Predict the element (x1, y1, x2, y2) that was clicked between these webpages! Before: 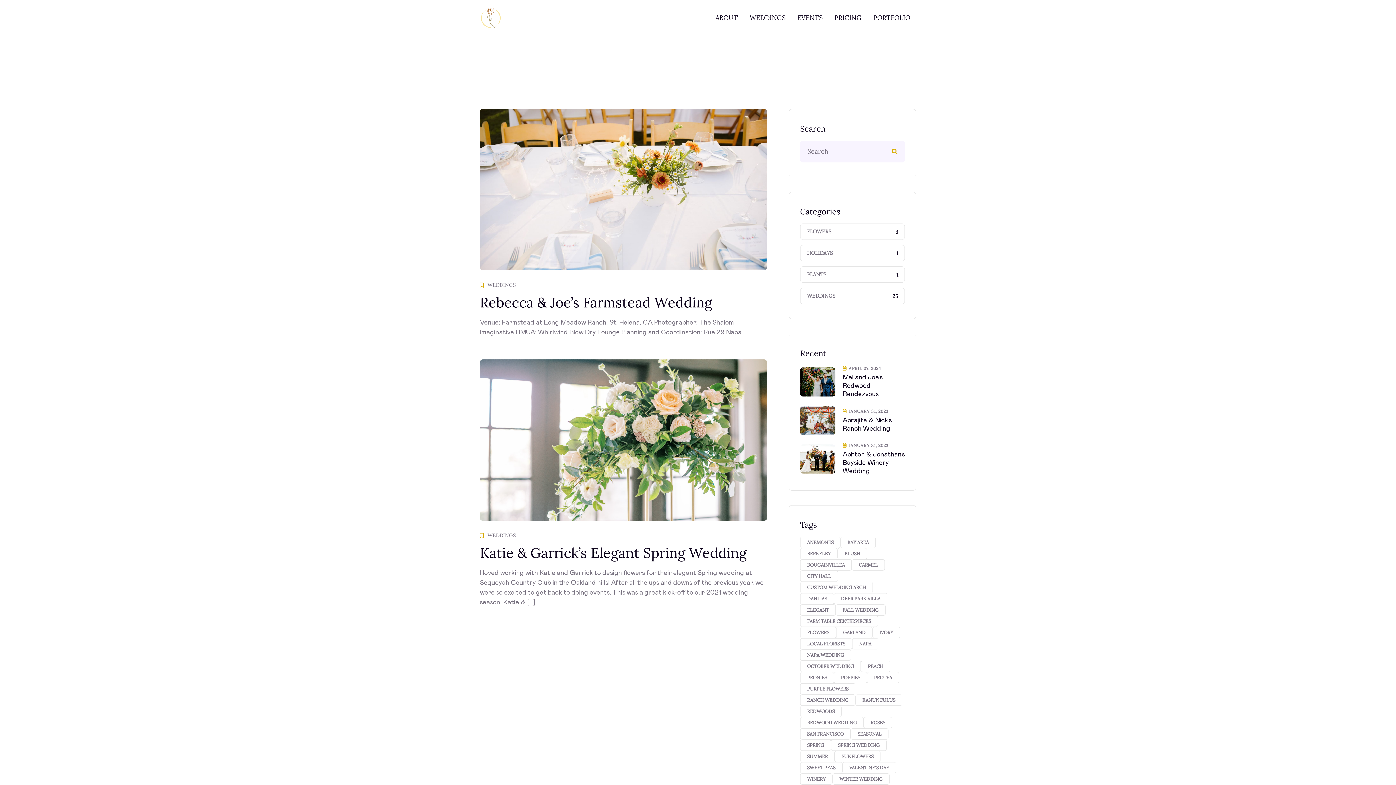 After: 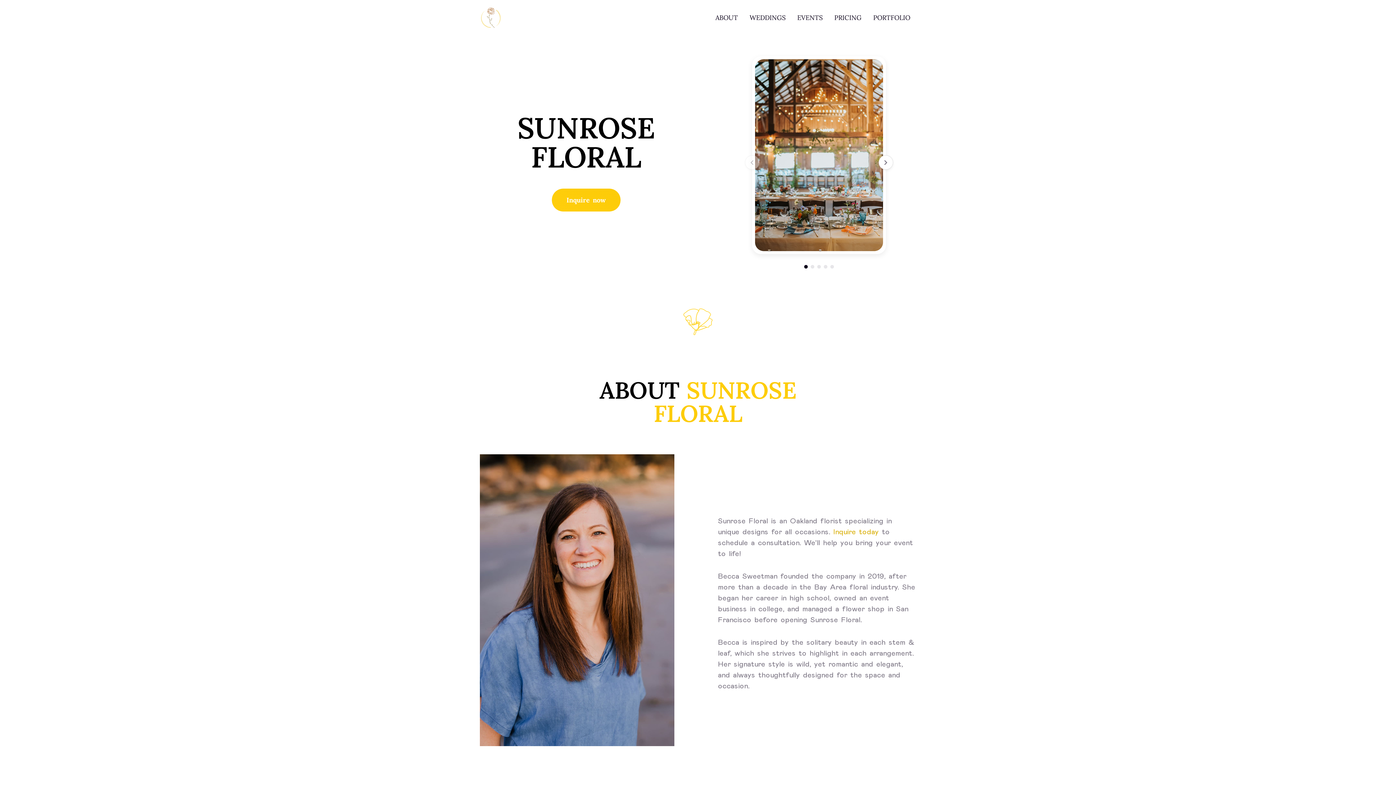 Action: bbox: (480, 12, 501, 21)